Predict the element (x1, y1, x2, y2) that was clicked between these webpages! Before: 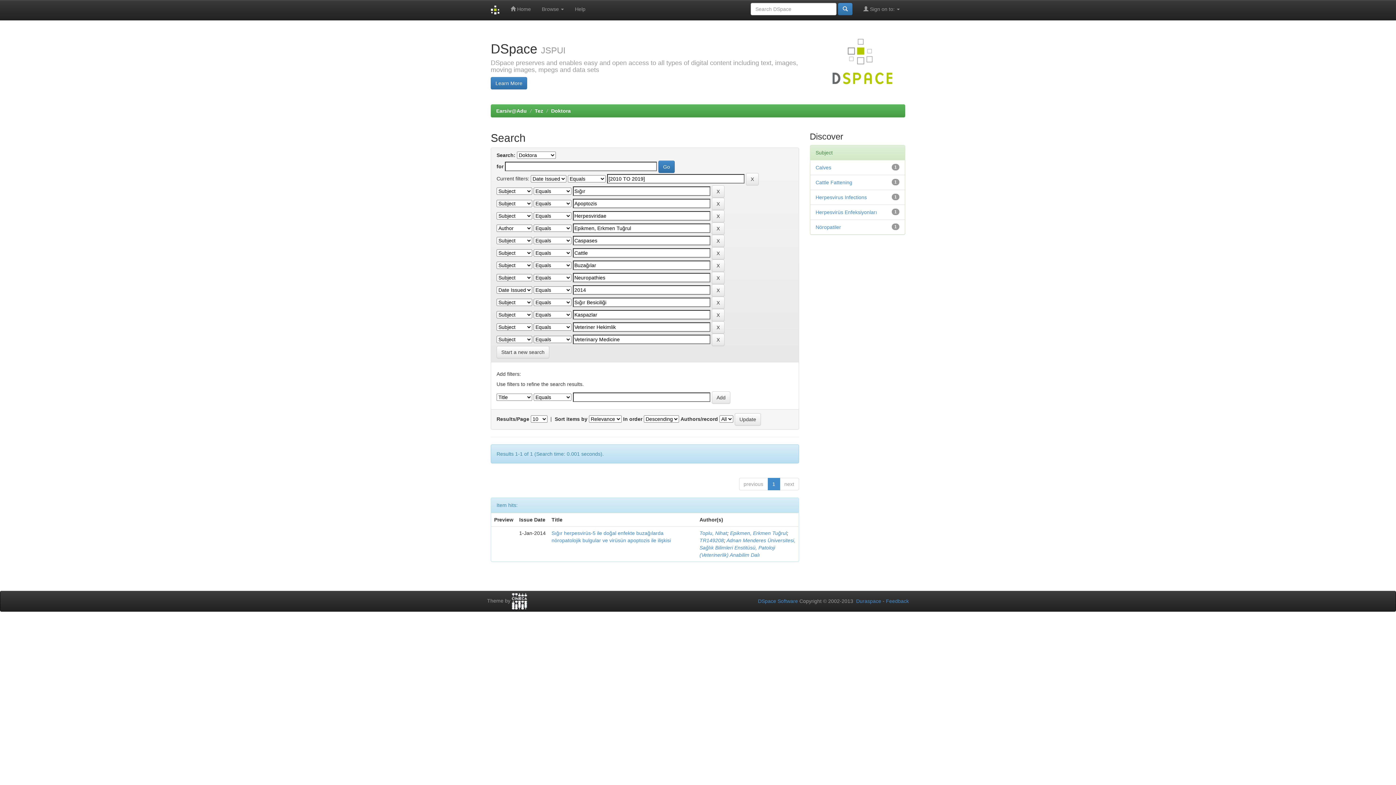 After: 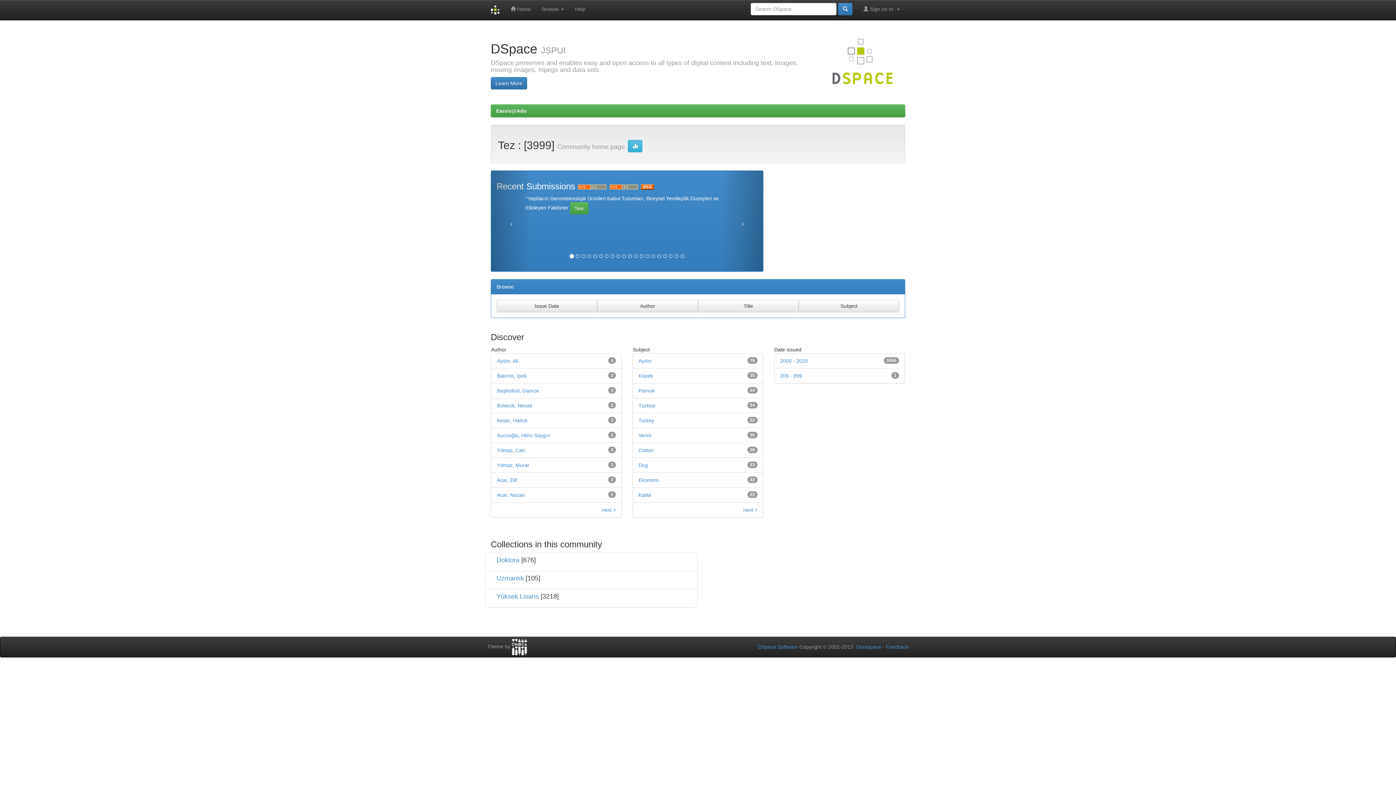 Action: bbox: (534, 108, 543, 113) label: Tez